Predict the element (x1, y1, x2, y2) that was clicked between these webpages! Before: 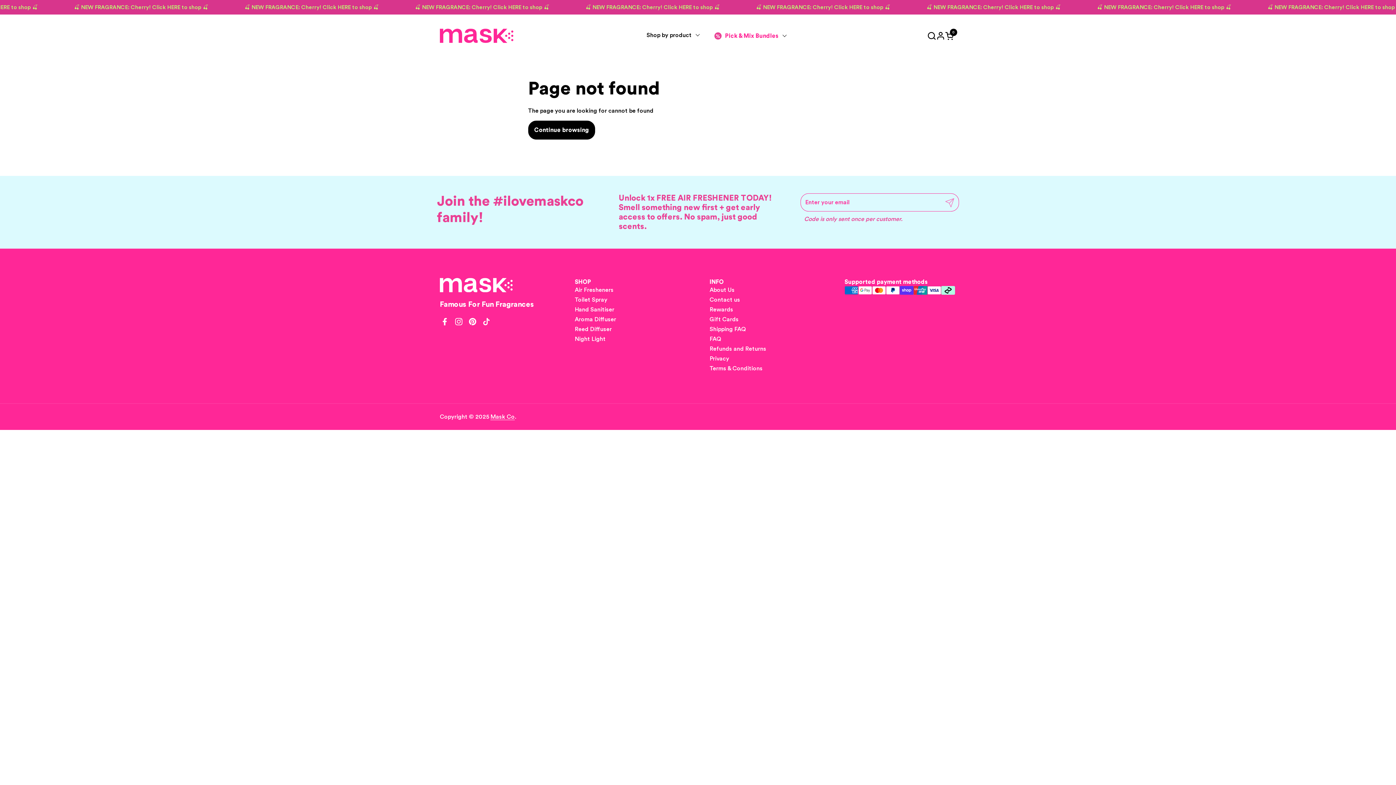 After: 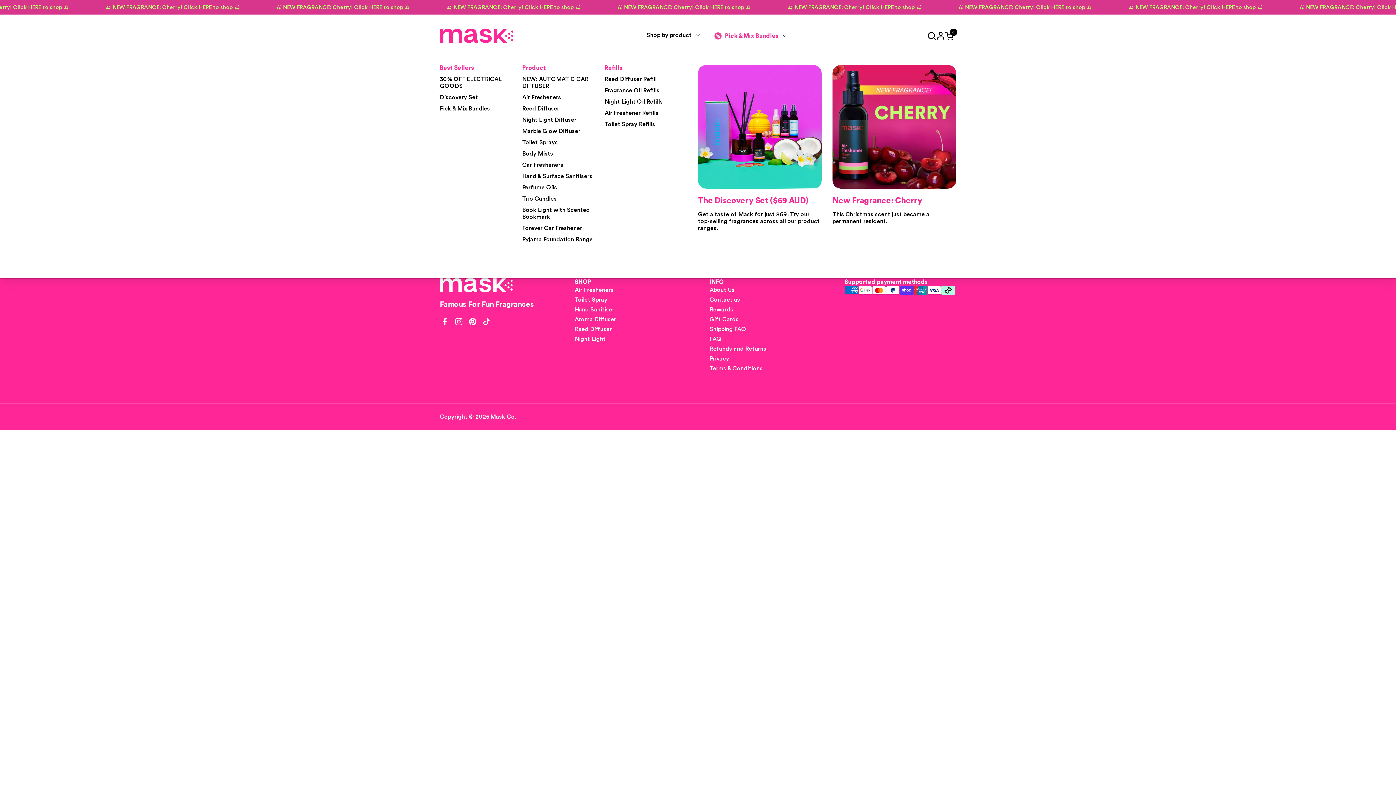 Action: label: Shop by product bbox: (639, 26, 707, 43)